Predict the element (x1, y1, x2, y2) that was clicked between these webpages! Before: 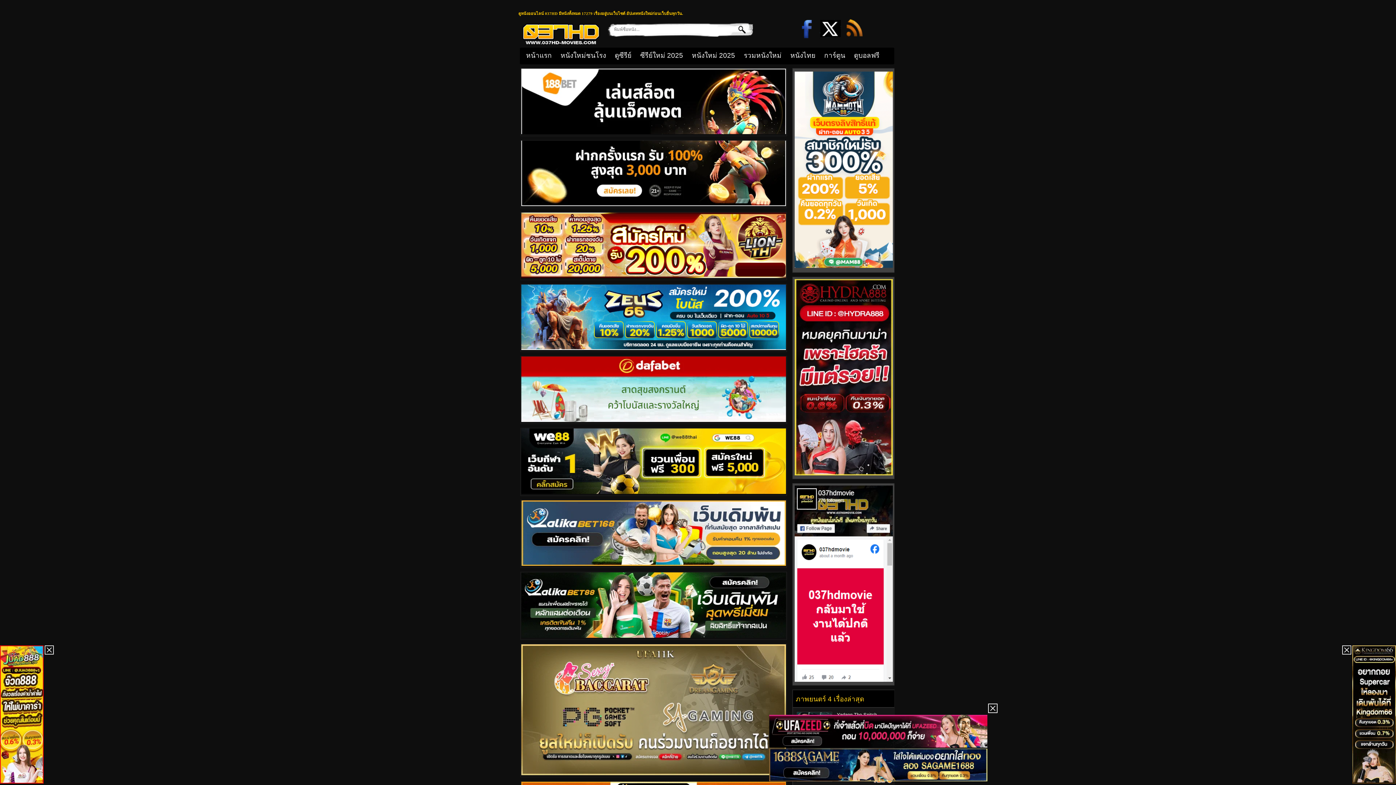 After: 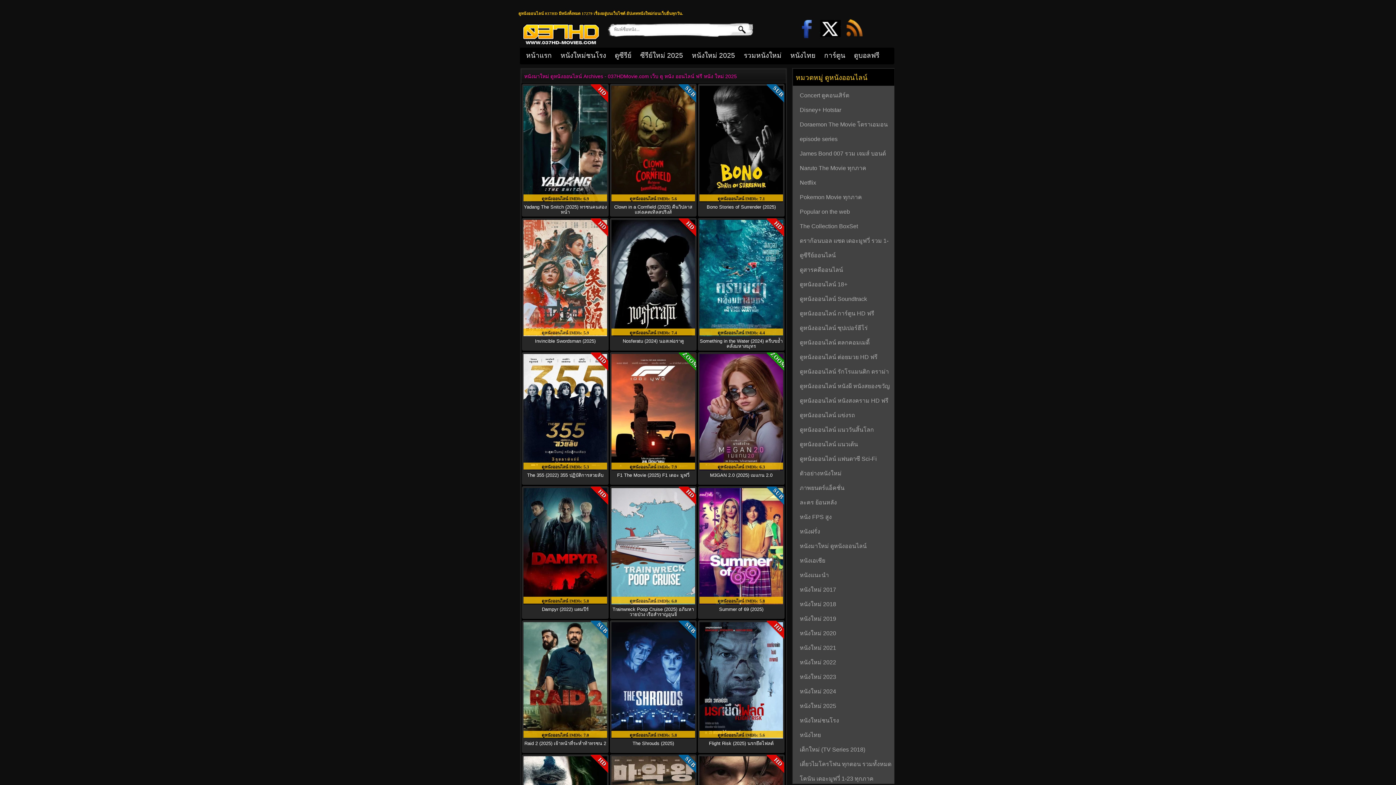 Action: label: รวมหนังใหม่ bbox: (738, 48, 785, 61)